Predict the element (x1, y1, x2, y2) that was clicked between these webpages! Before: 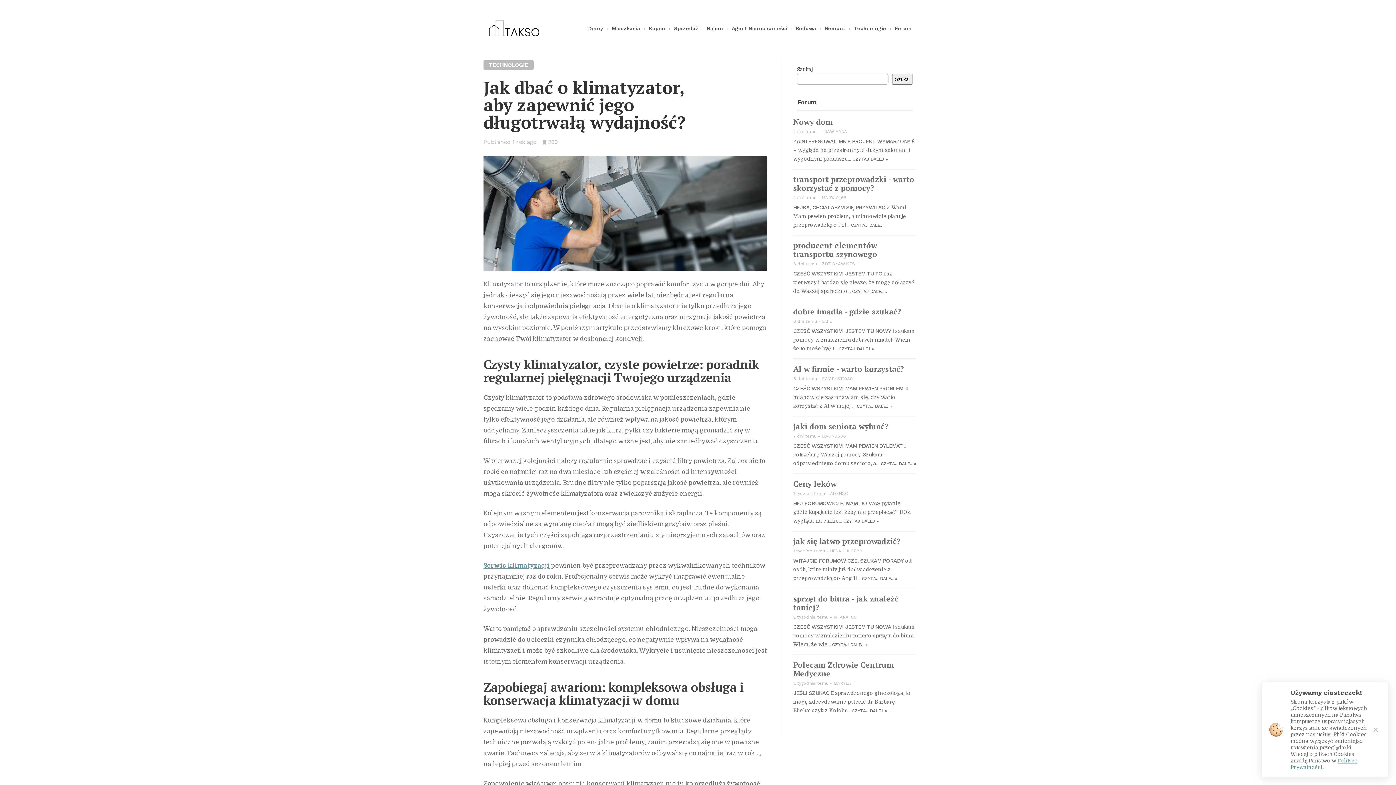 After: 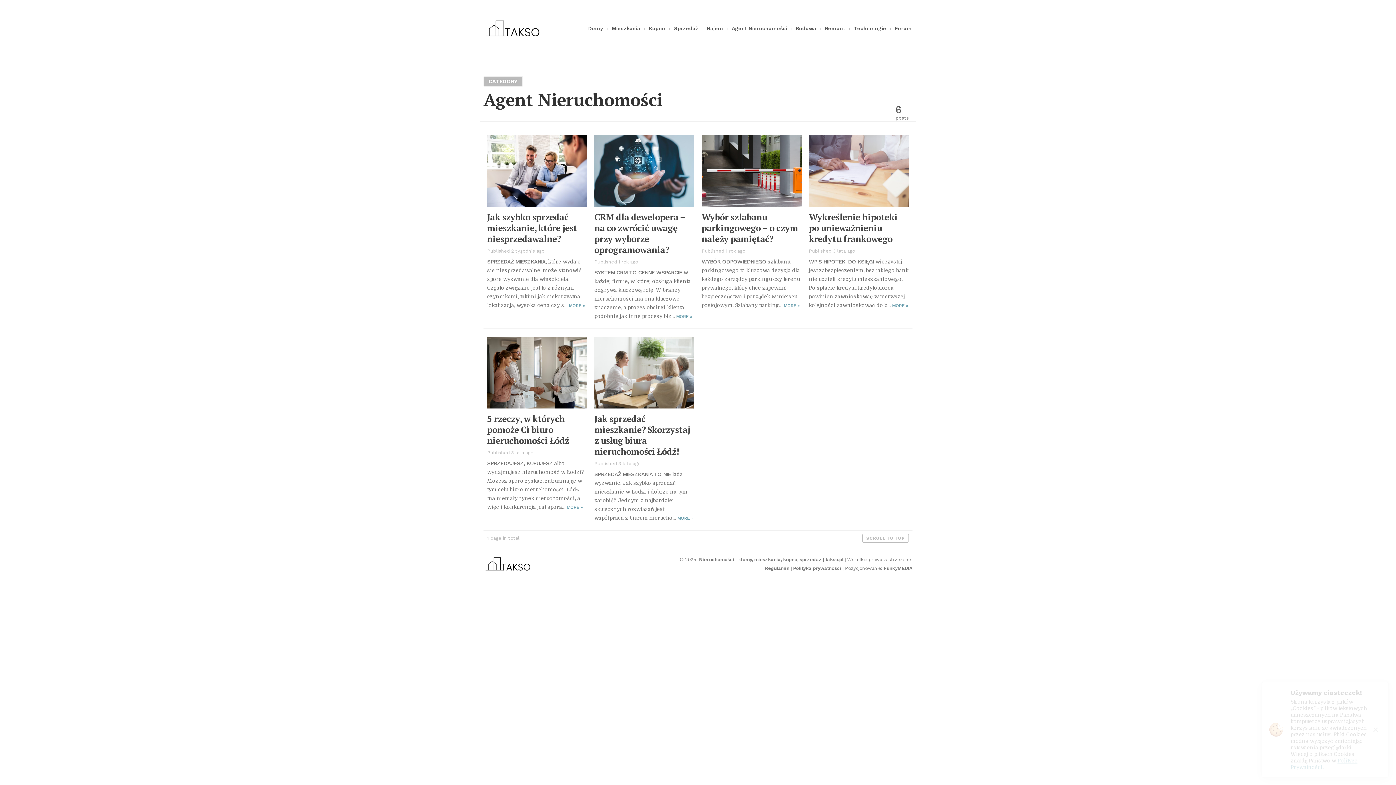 Action: label: Agent Nieruchomości bbox: (730, 21, 788, 34)